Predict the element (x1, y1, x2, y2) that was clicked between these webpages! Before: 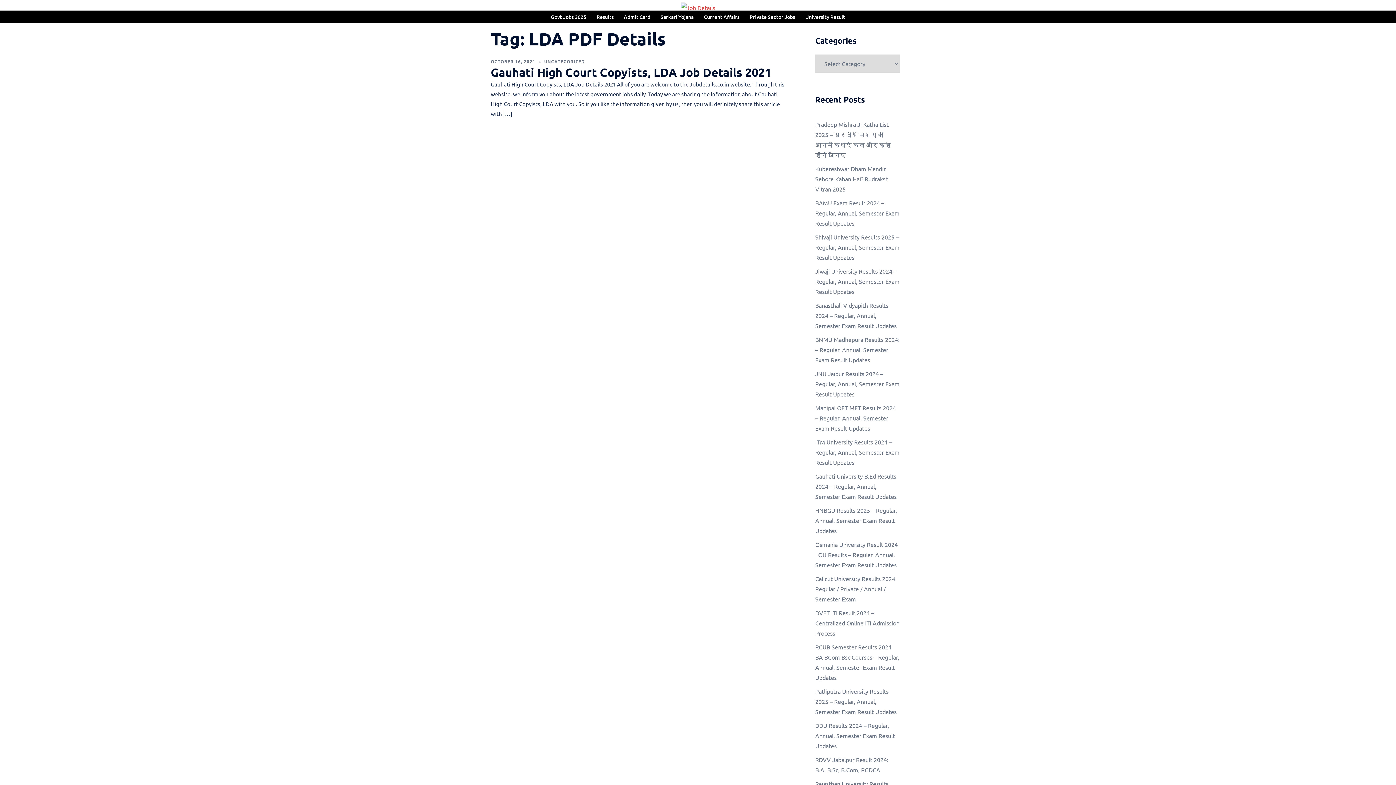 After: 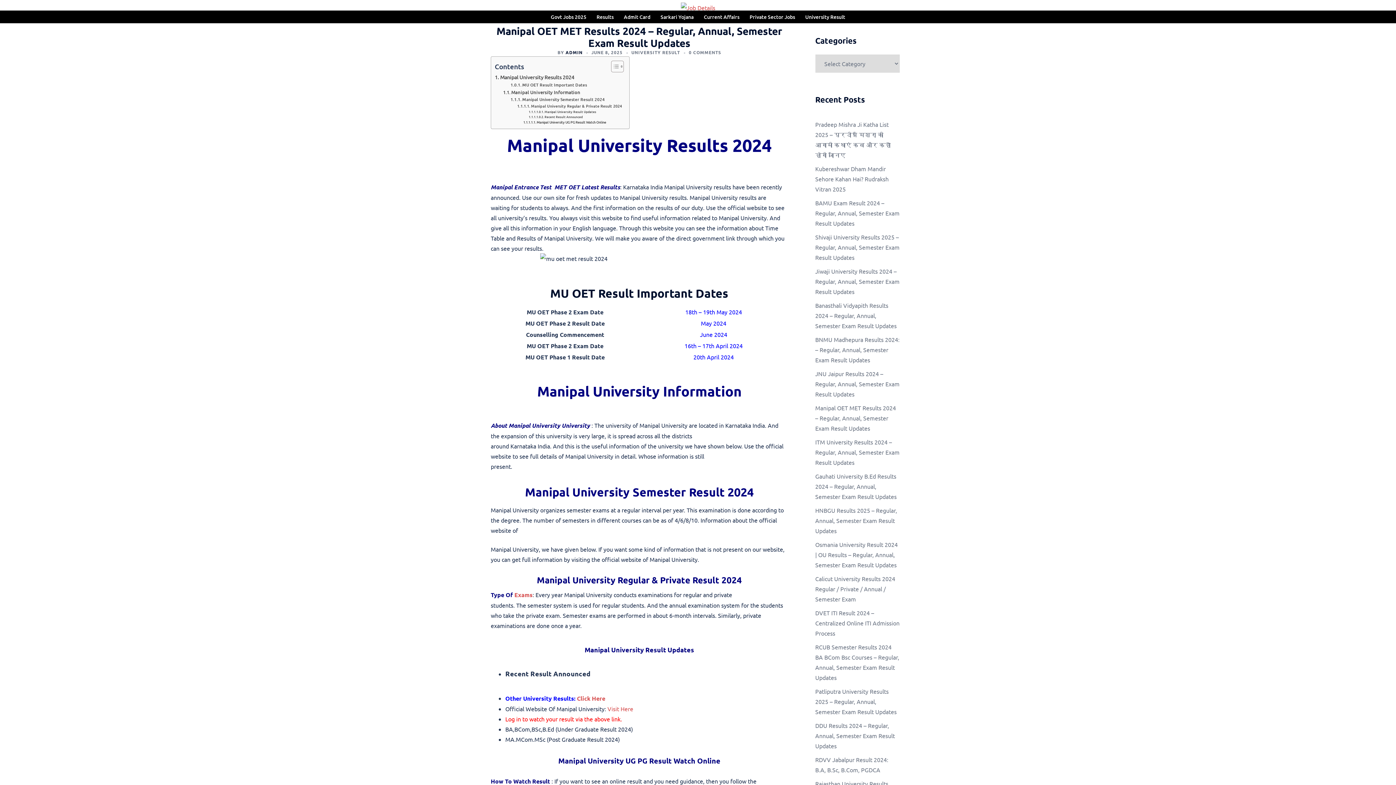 Action: bbox: (815, 404, 896, 432) label: Manipal OET MET Results 2024 – Regular, Annual, Semester Exam Result Updates